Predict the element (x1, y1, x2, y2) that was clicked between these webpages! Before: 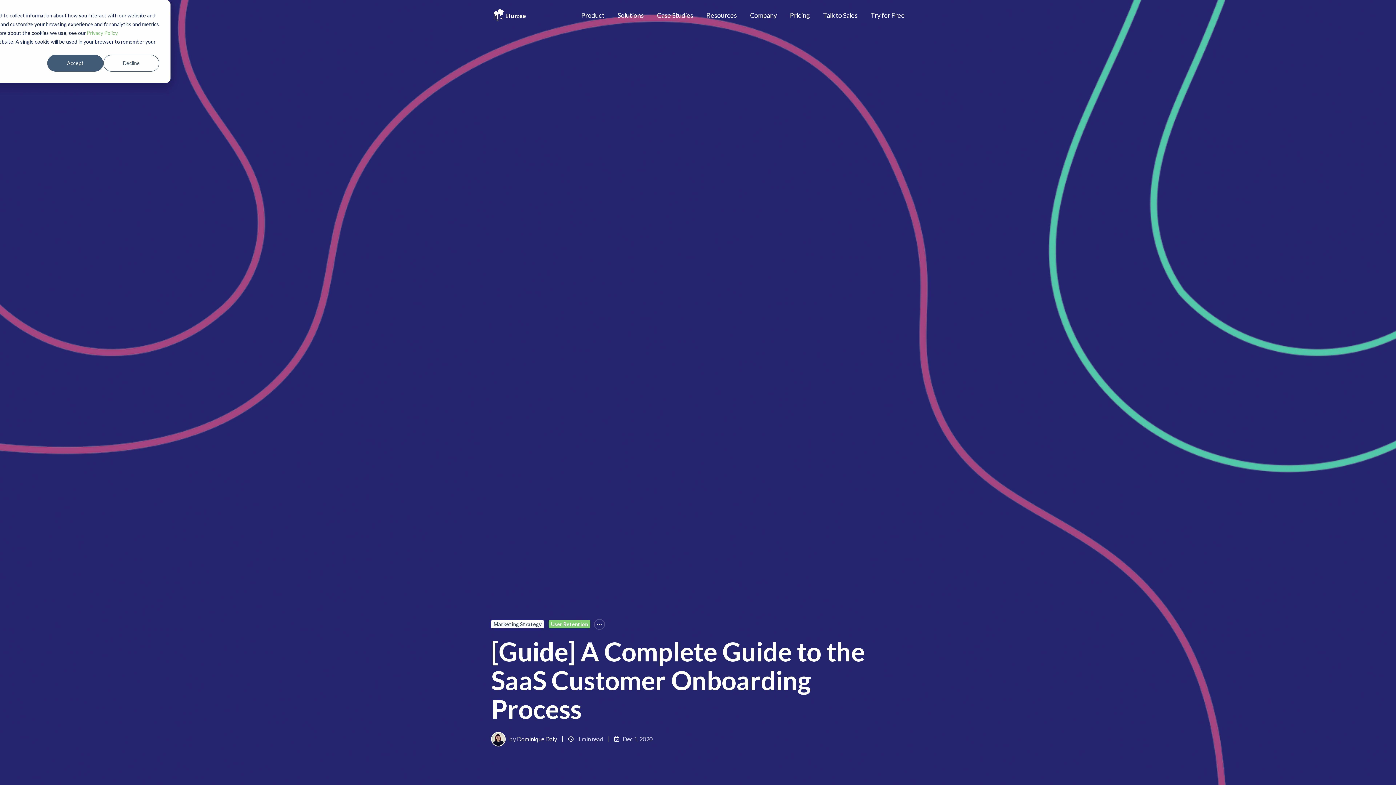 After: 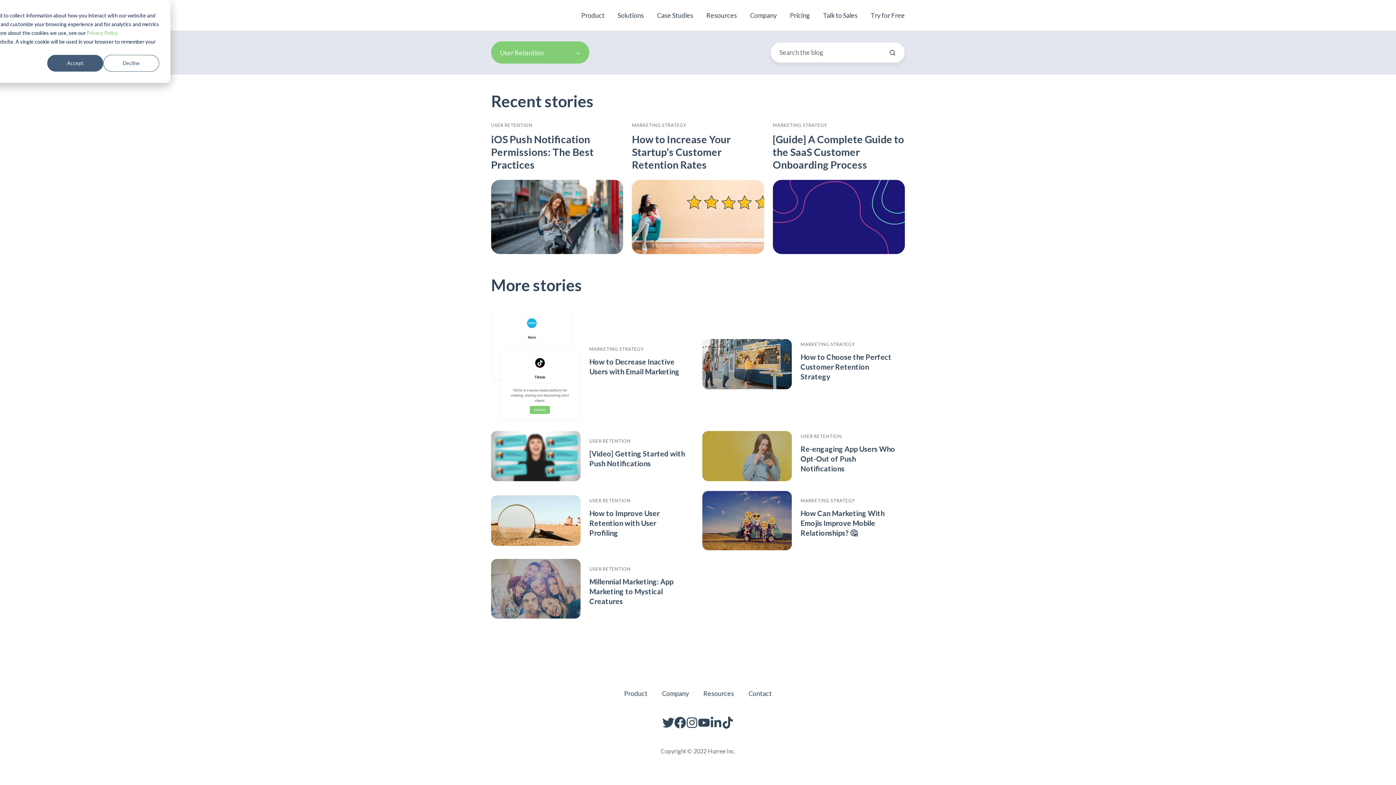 Action: bbox: (548, 620, 590, 628) label: User Retention